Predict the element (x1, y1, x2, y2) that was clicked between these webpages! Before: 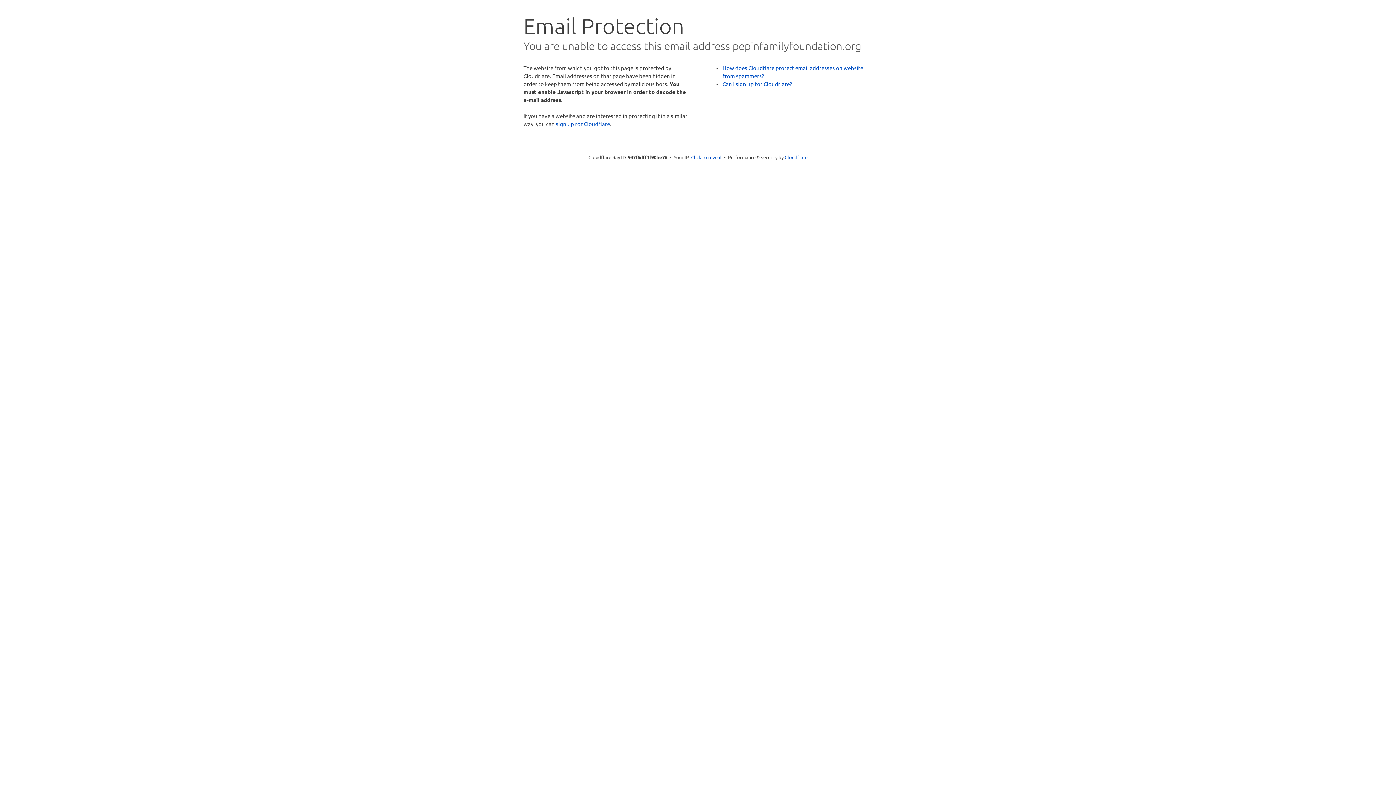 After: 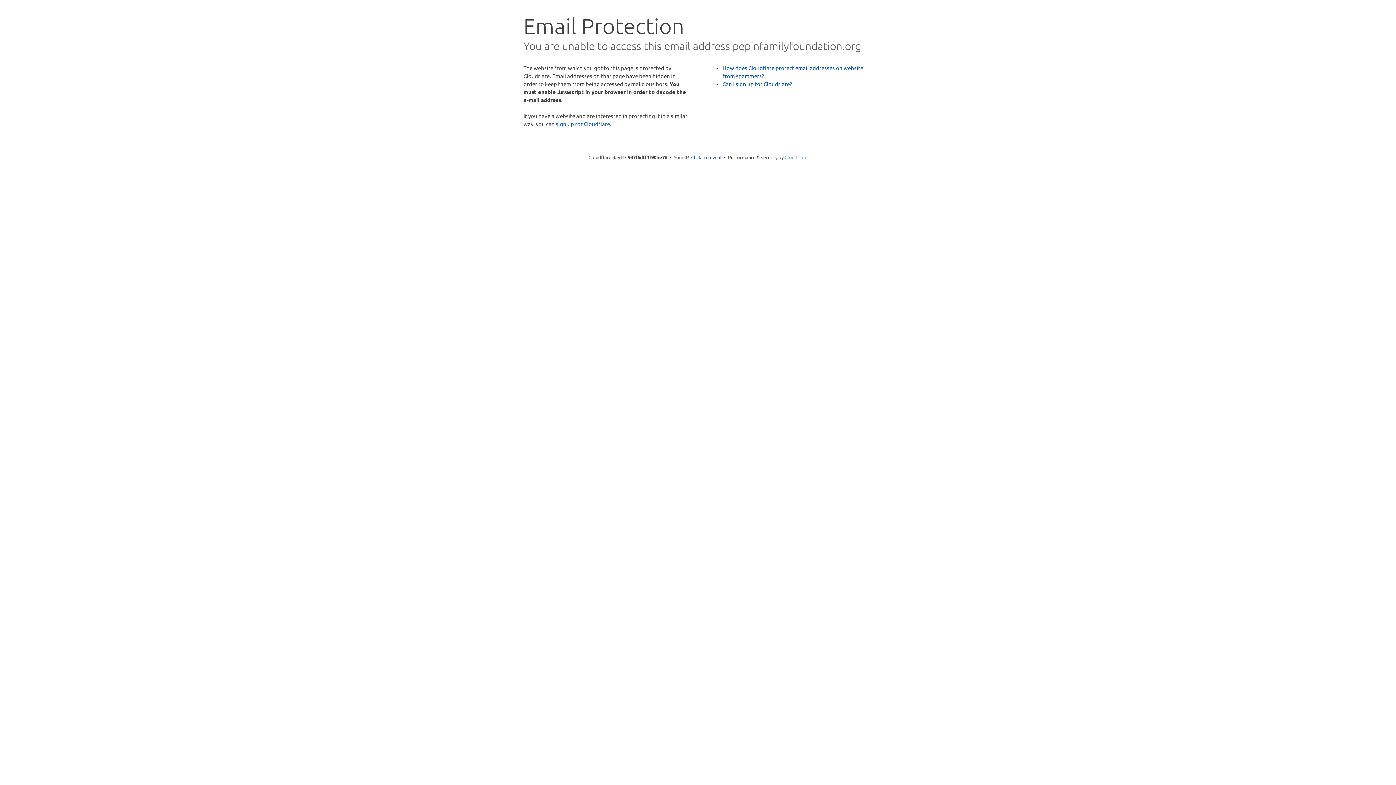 Action: bbox: (784, 154, 807, 160) label: Cloudflare